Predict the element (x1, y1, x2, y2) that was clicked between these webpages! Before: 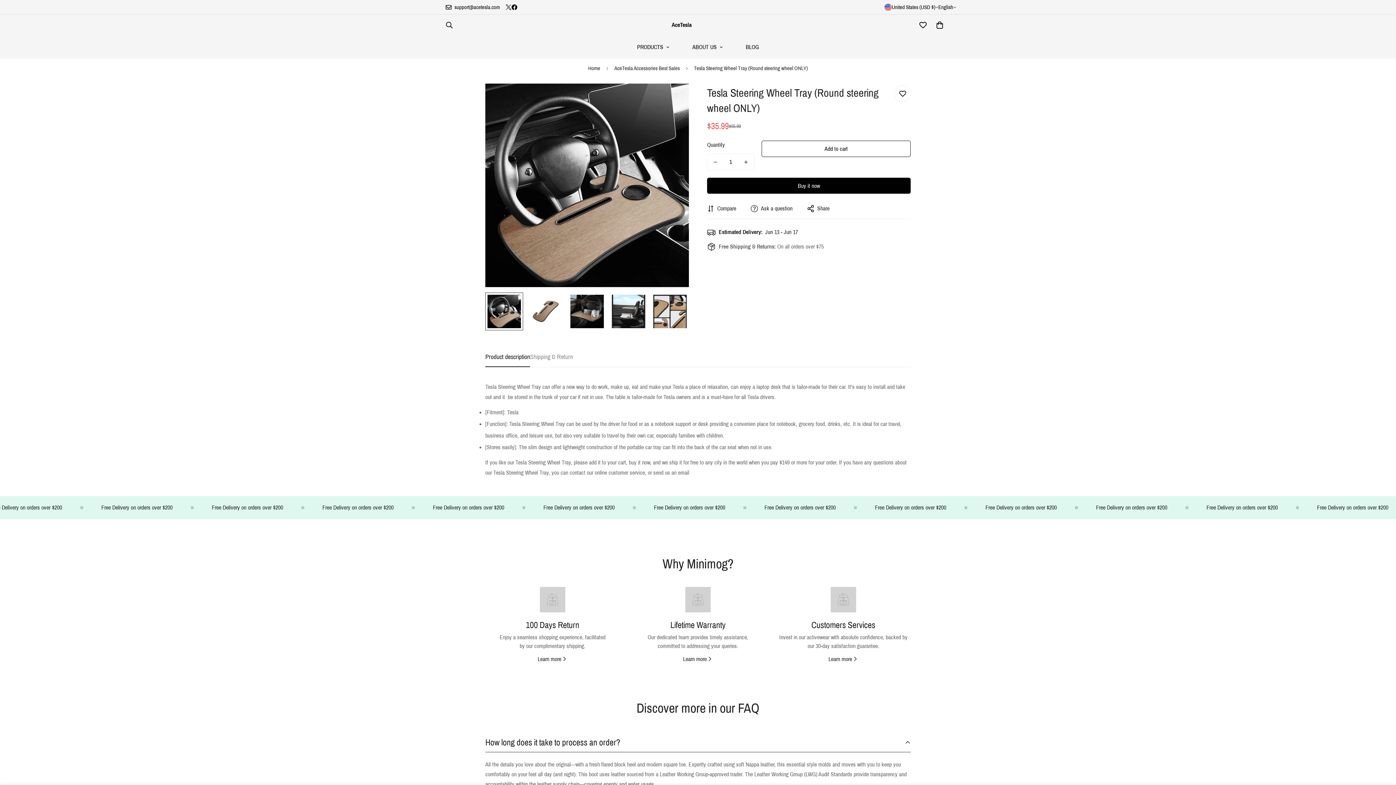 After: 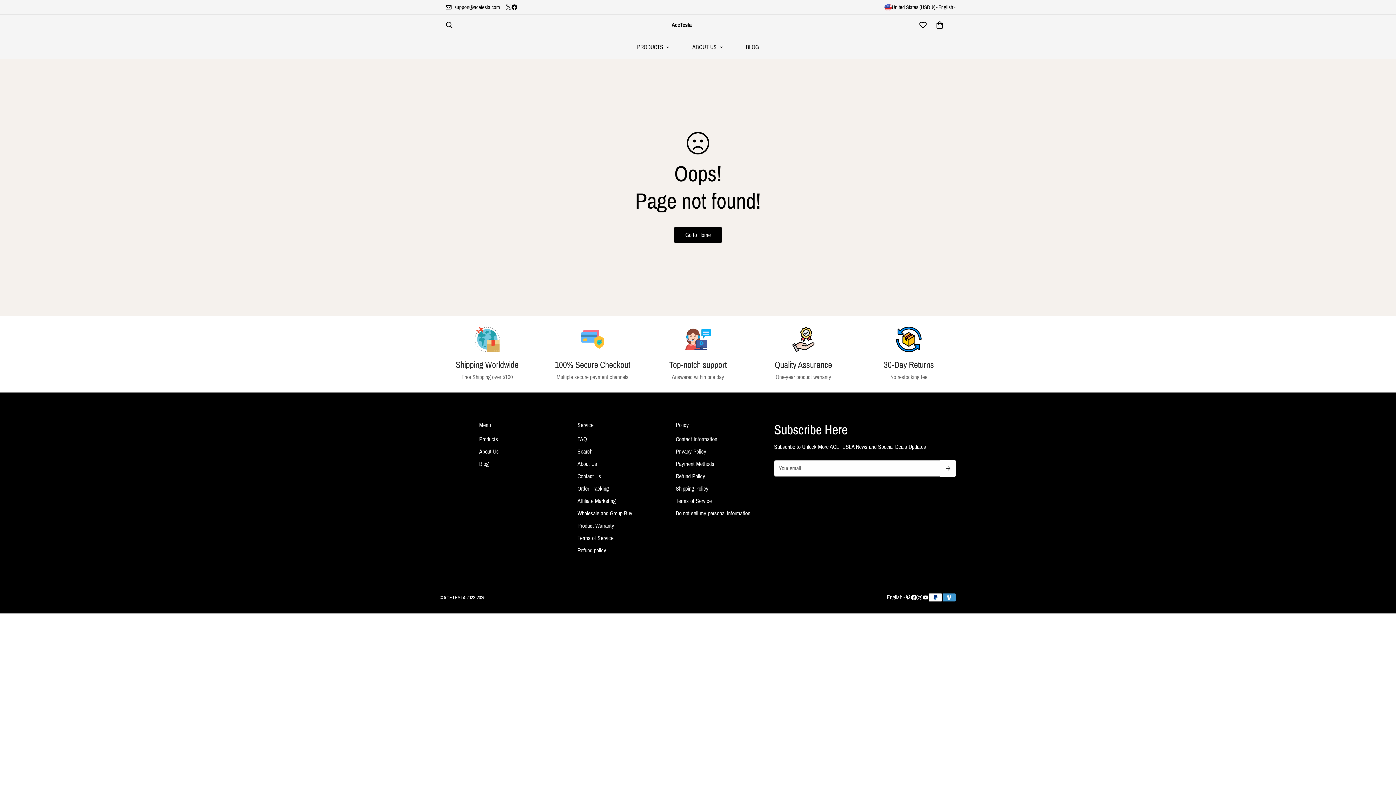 Action: label: Wishlist bbox: (914, 14, 931, 35)